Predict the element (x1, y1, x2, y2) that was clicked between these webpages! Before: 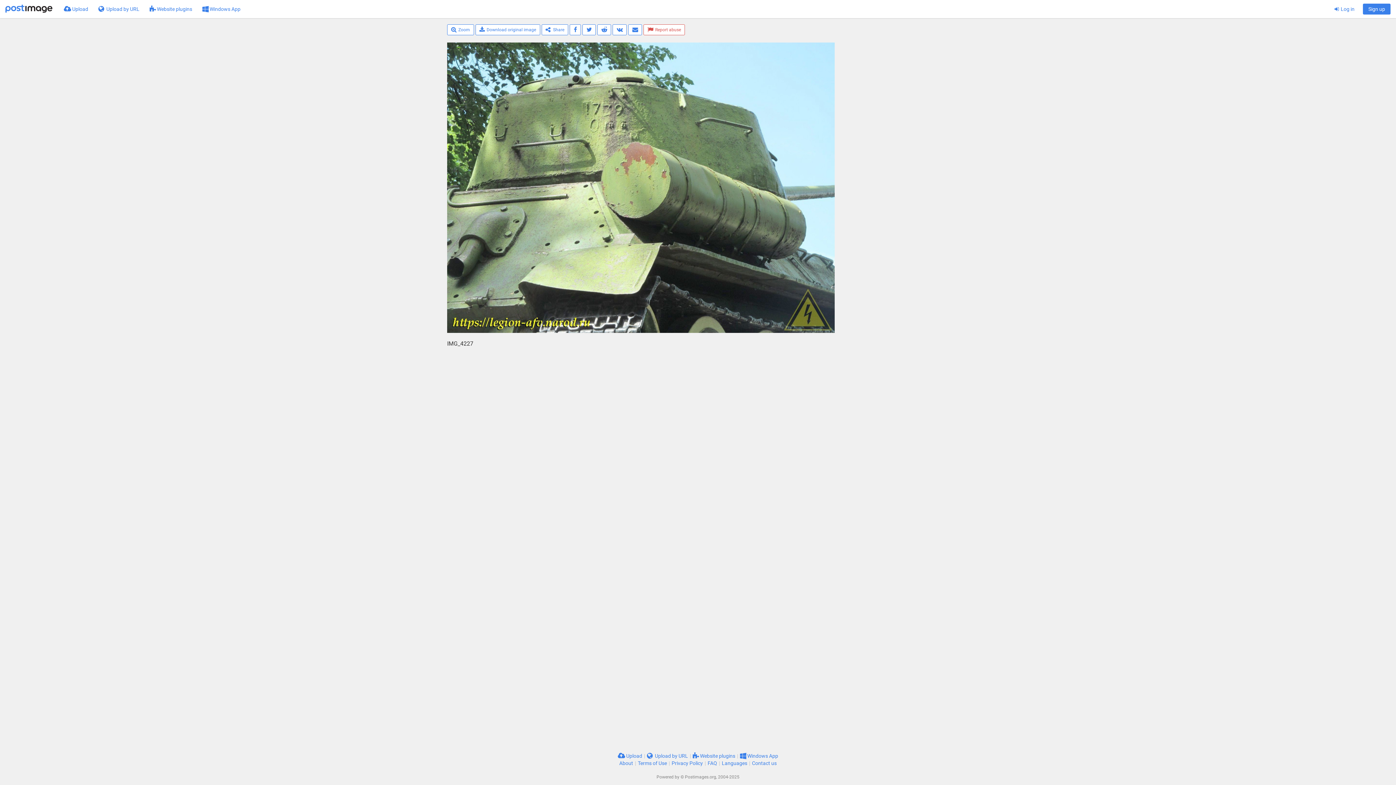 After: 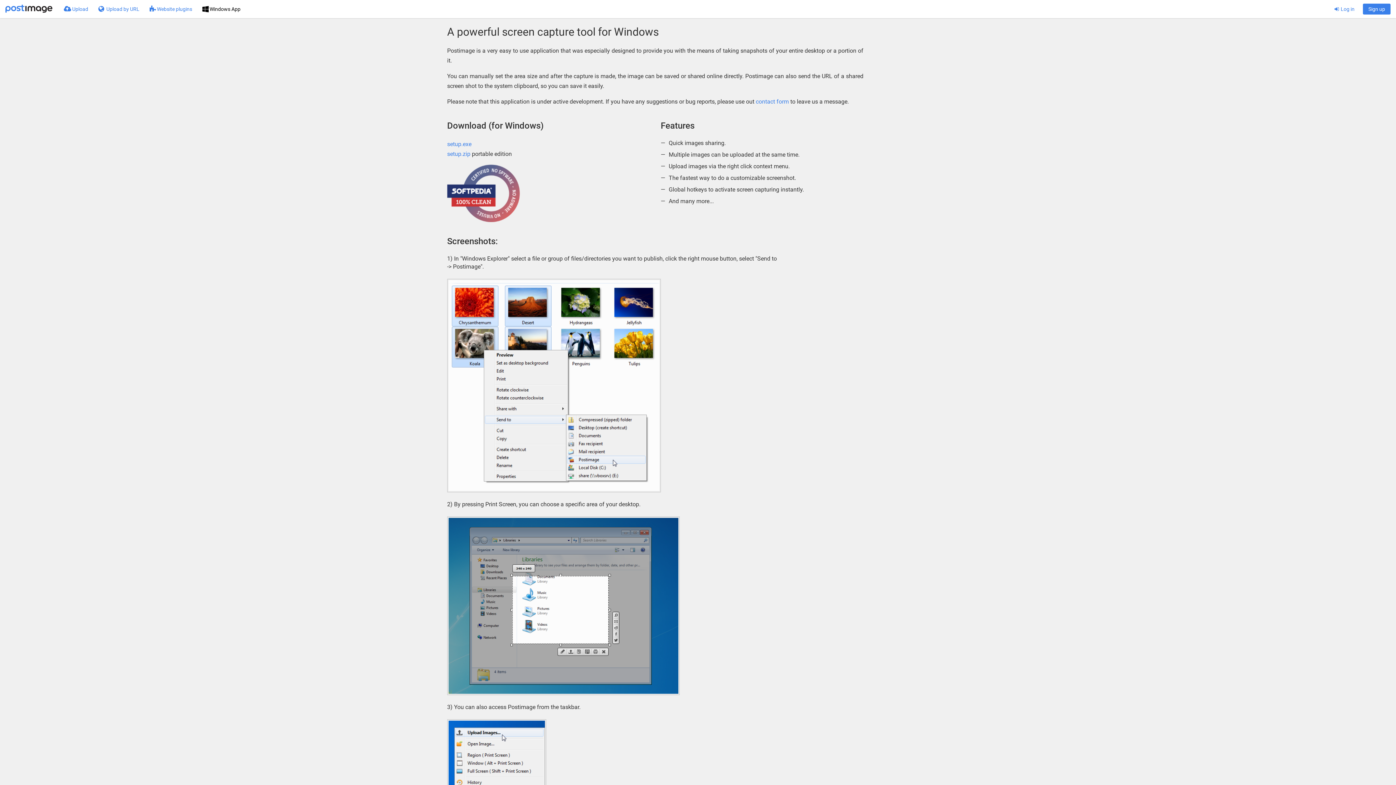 Action: bbox: (197, 0, 245, 18) label:  Windows App